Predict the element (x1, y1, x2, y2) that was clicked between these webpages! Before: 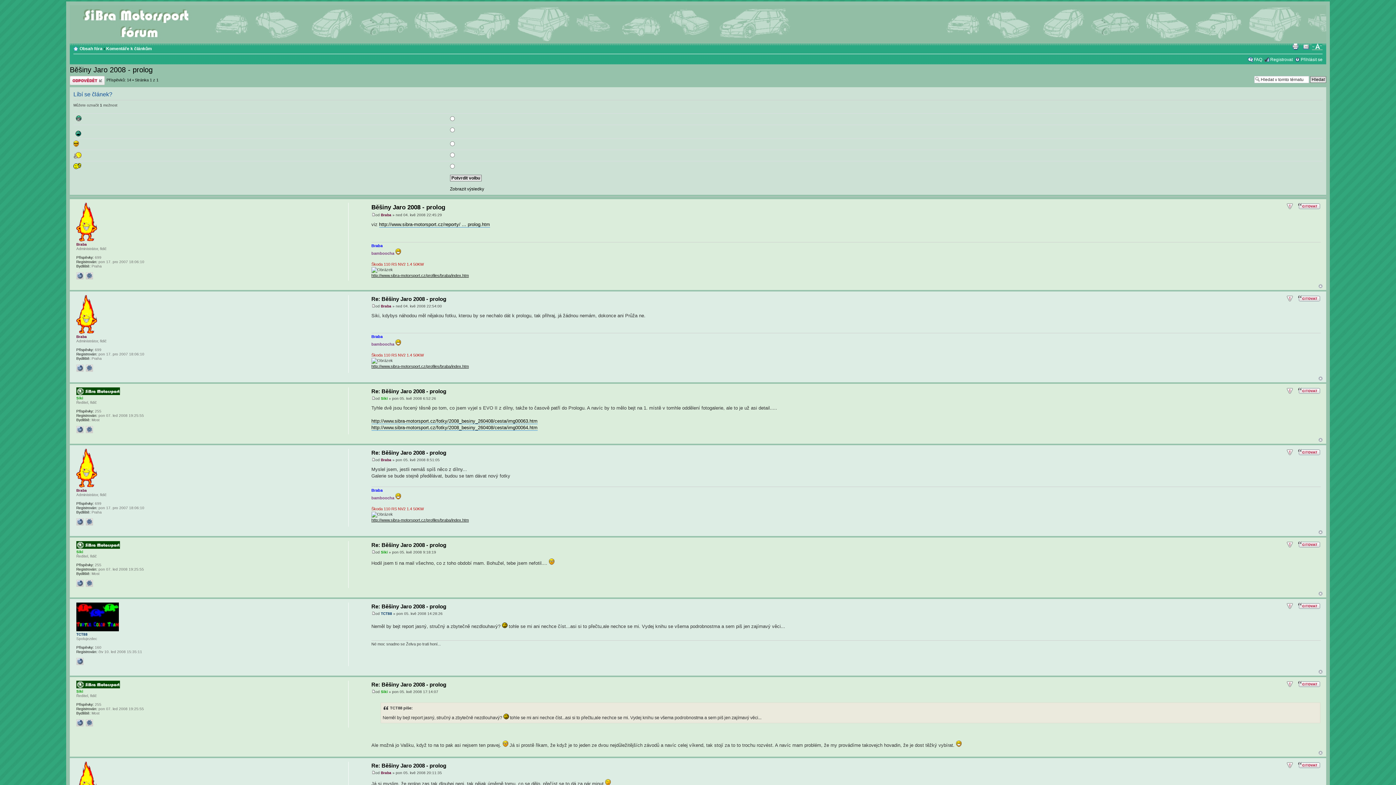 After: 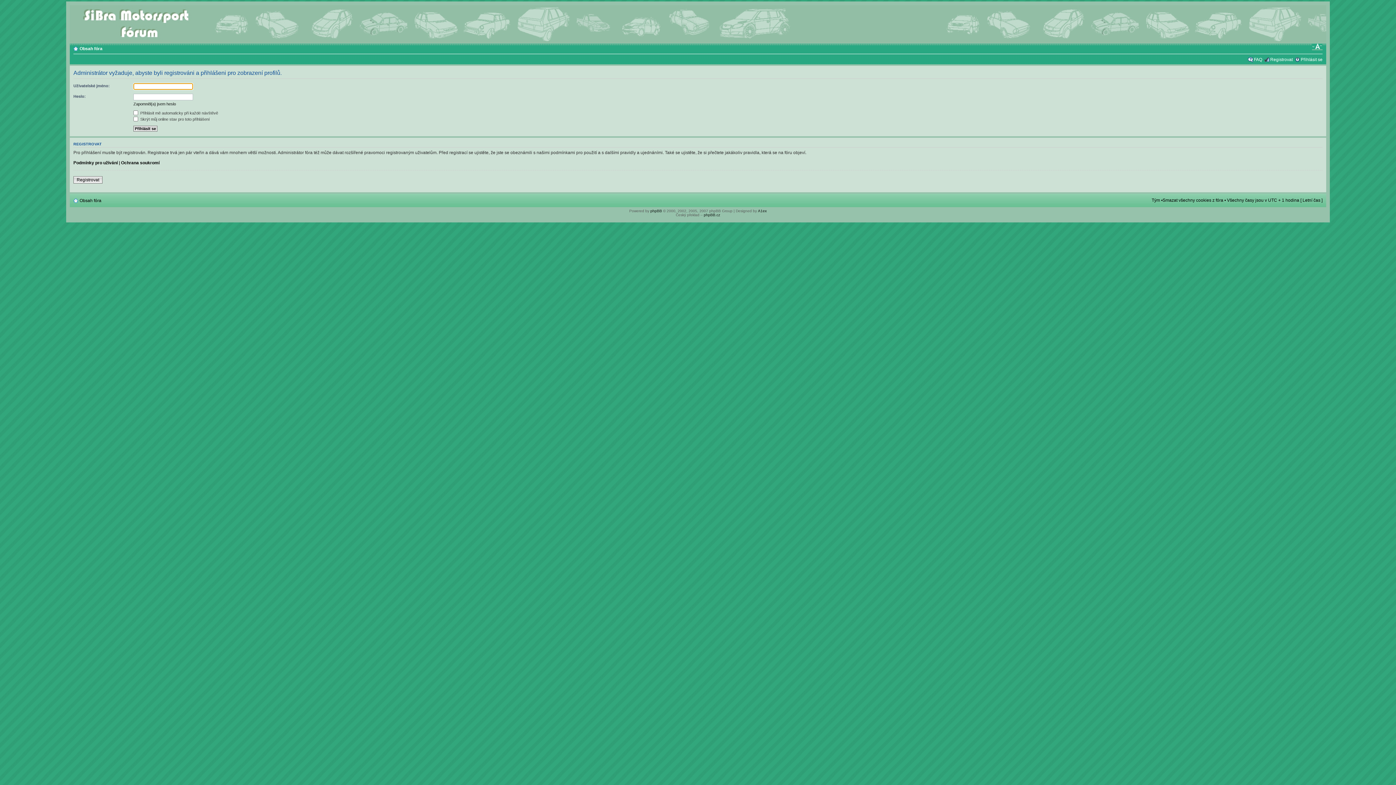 Action: label: Siki bbox: (76, 550, 83, 554)